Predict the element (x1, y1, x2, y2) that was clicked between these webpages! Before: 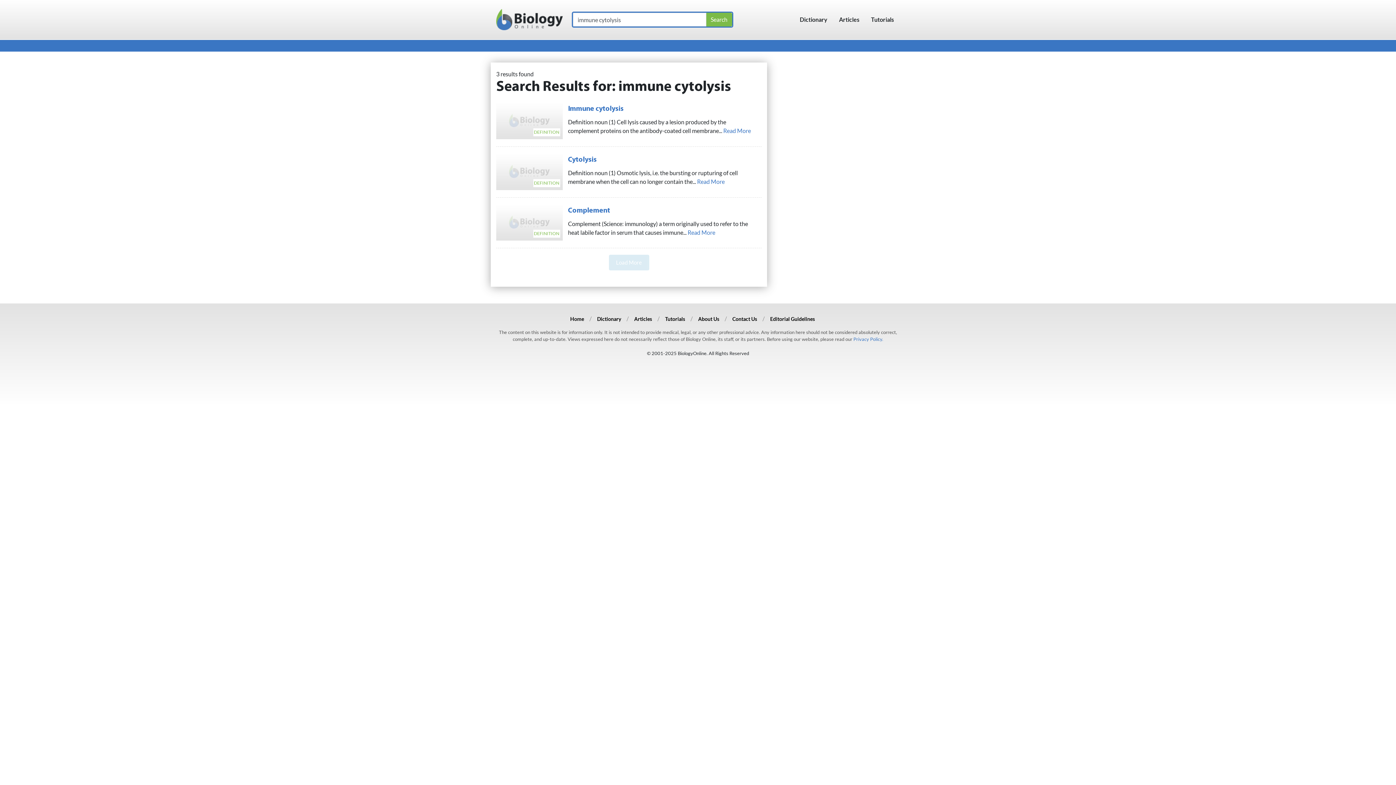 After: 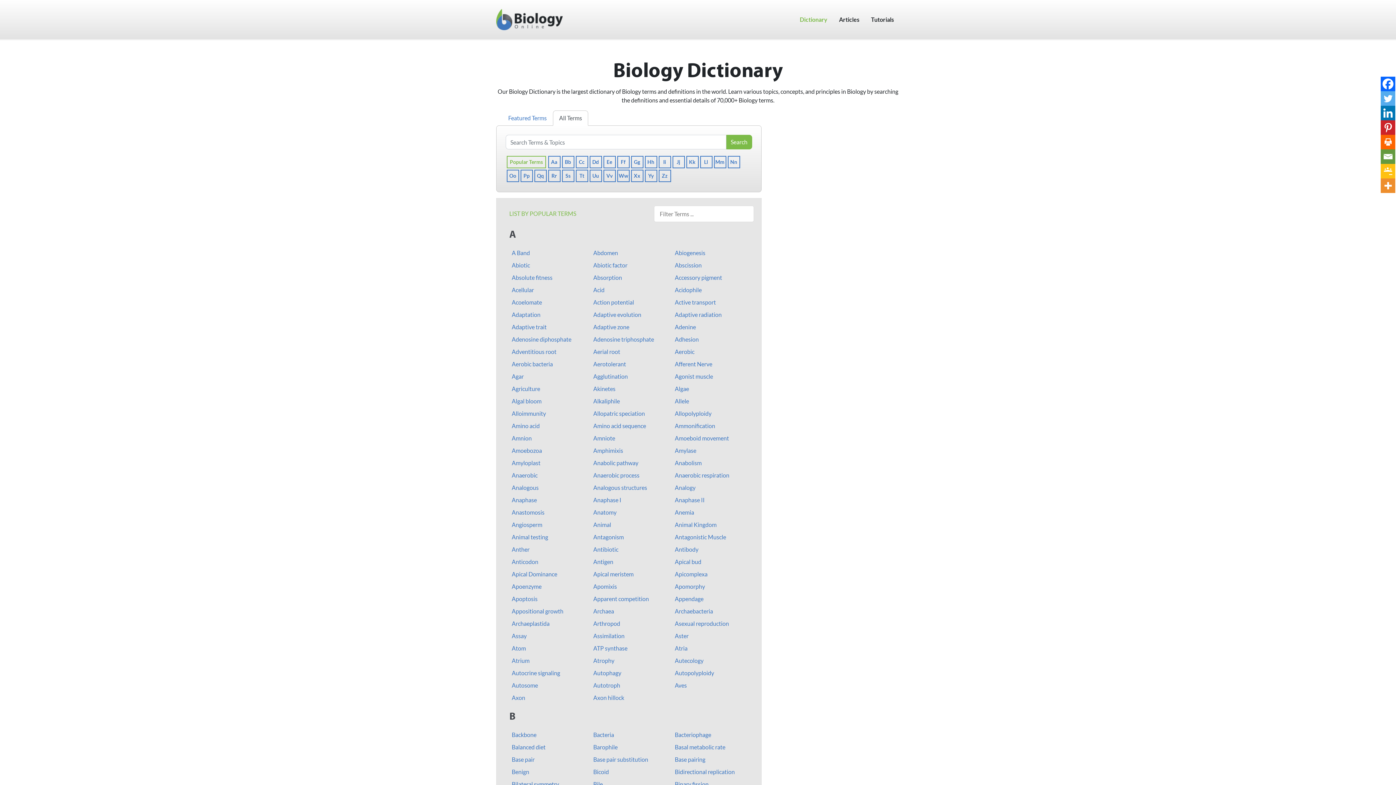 Action: label: Dictionary bbox: (597, 316, 621, 322)